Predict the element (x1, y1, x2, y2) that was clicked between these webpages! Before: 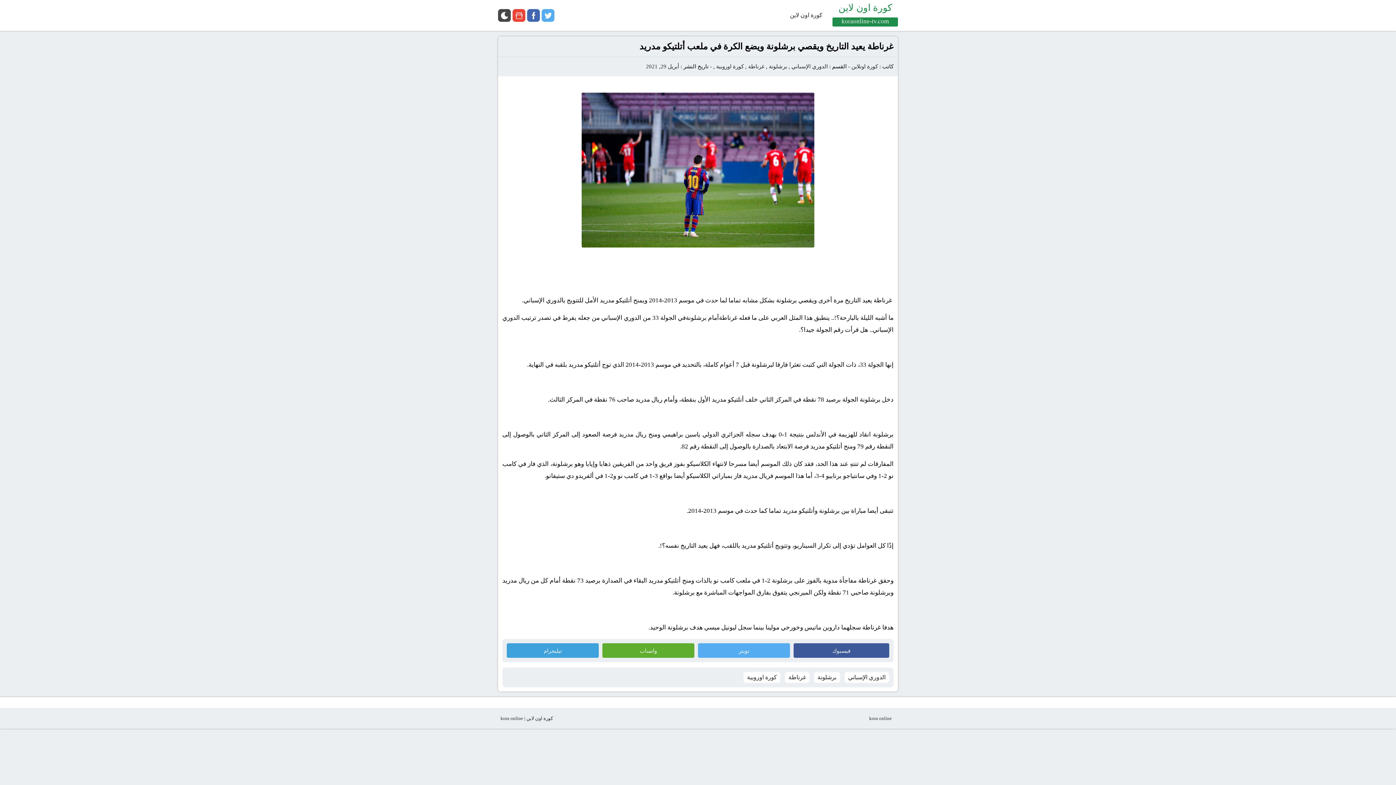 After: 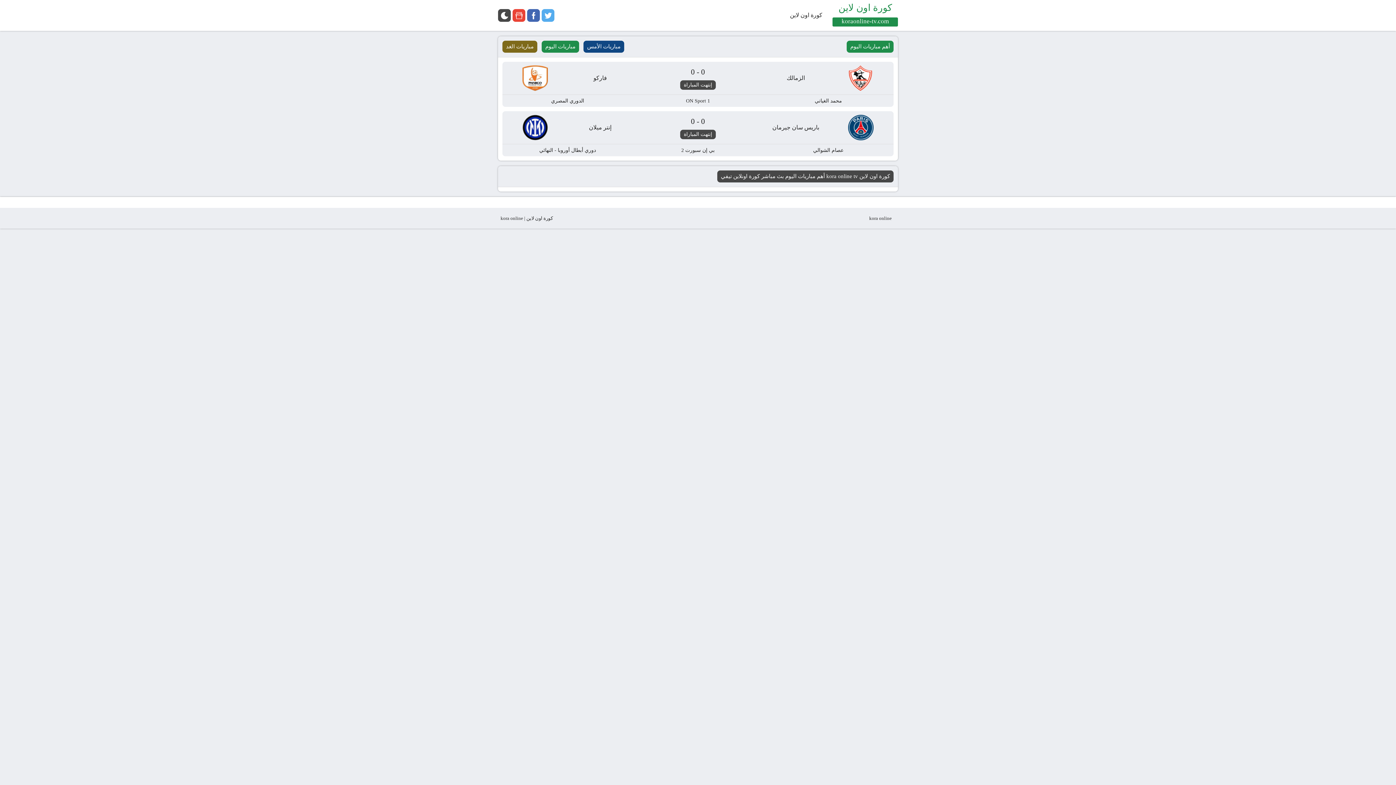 Action: label: kora online bbox: (866, 712, 894, 724)